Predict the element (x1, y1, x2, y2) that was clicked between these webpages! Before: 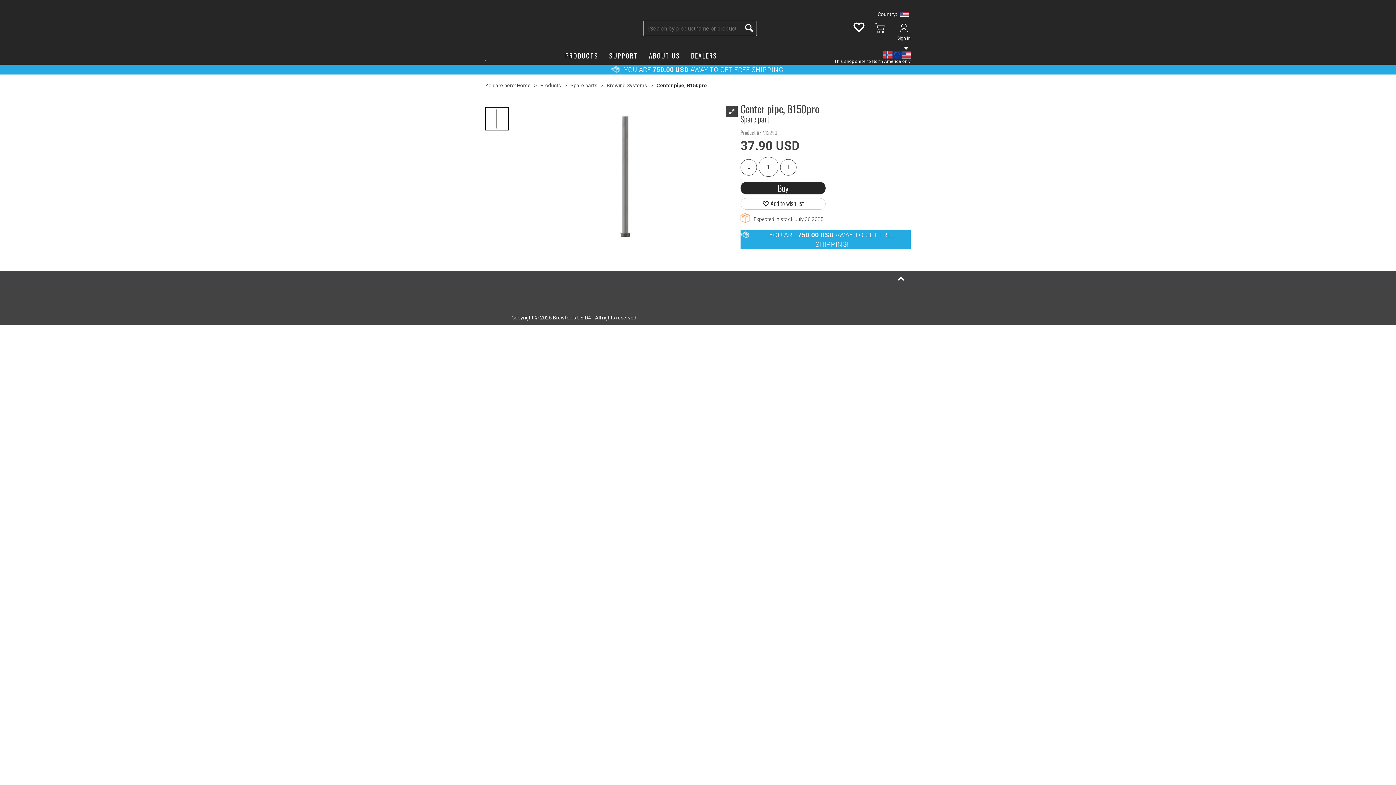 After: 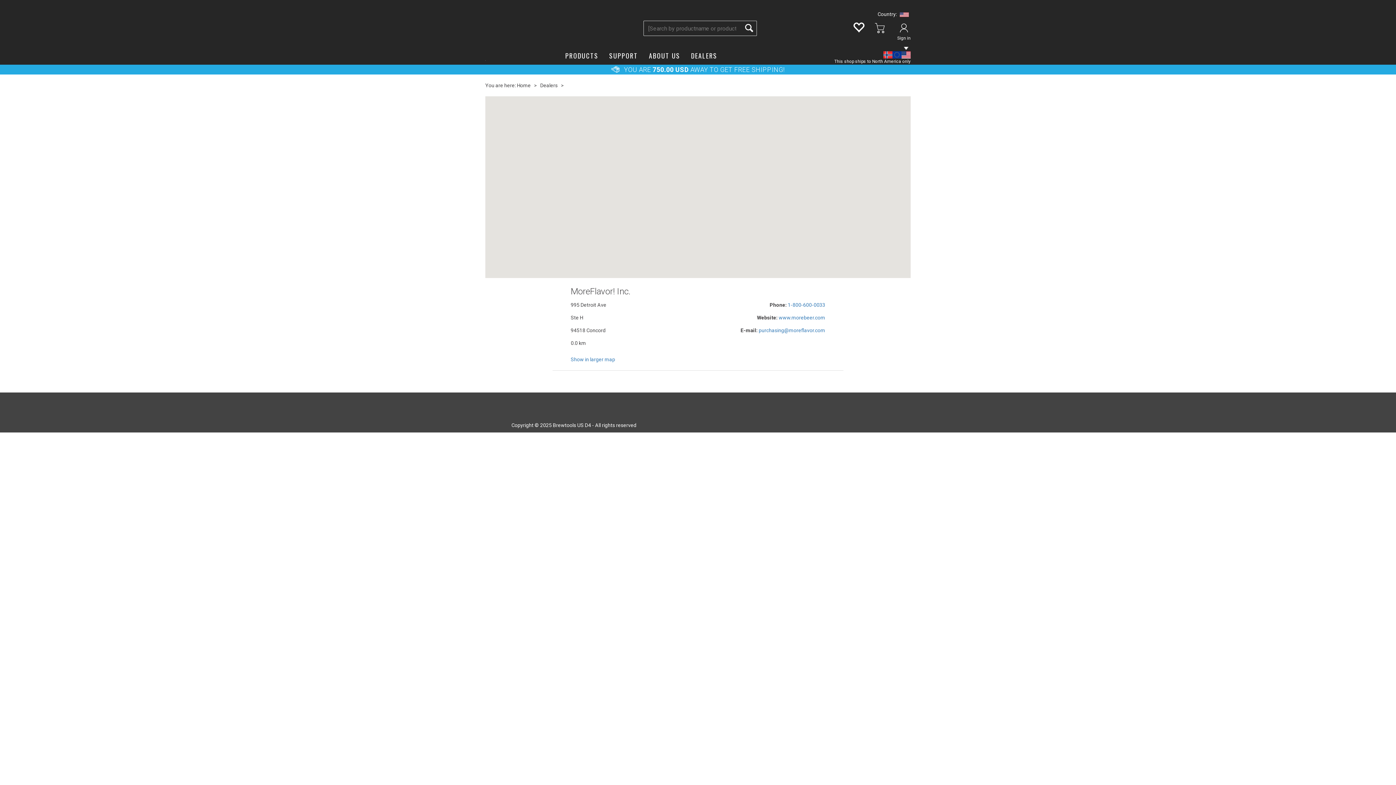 Action: bbox: (685, 46, 722, 64) label: DEALERS